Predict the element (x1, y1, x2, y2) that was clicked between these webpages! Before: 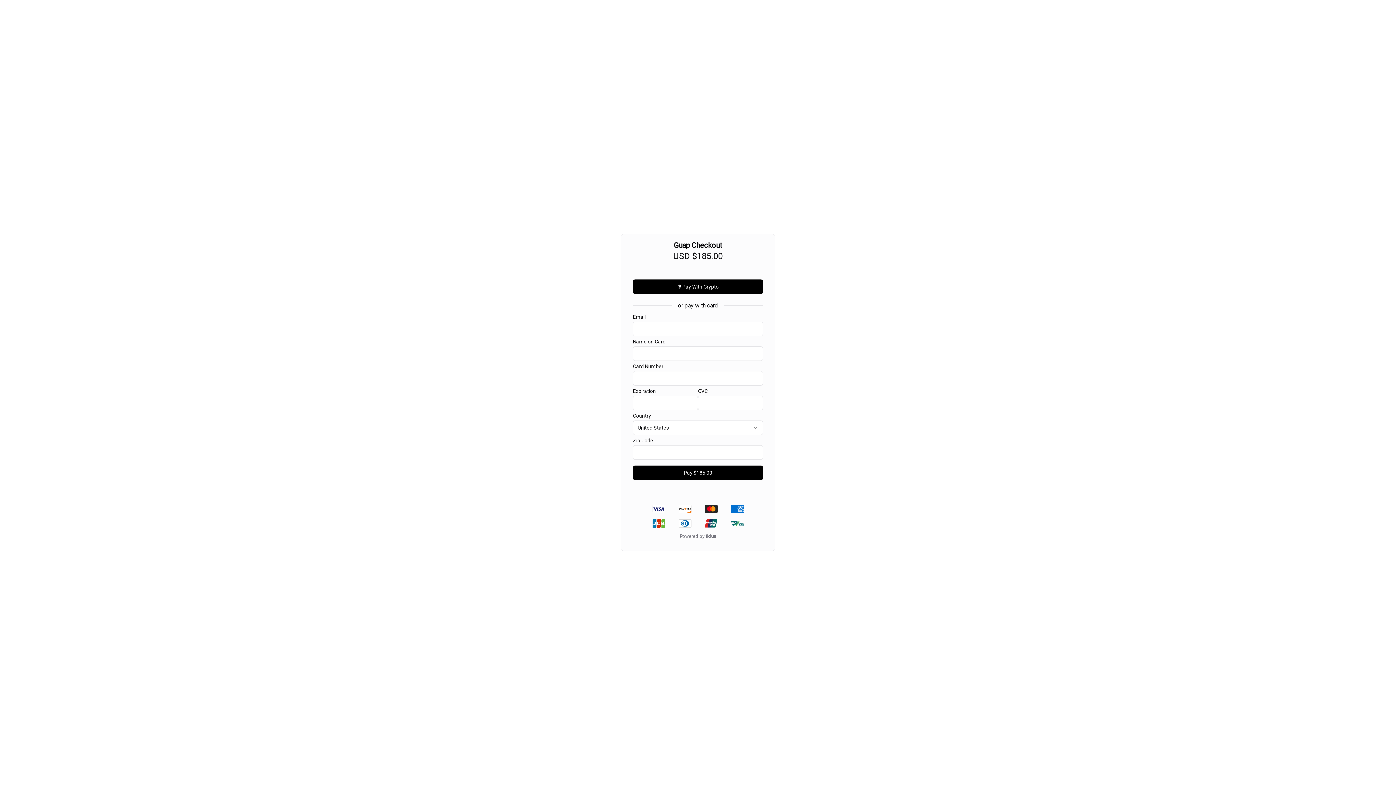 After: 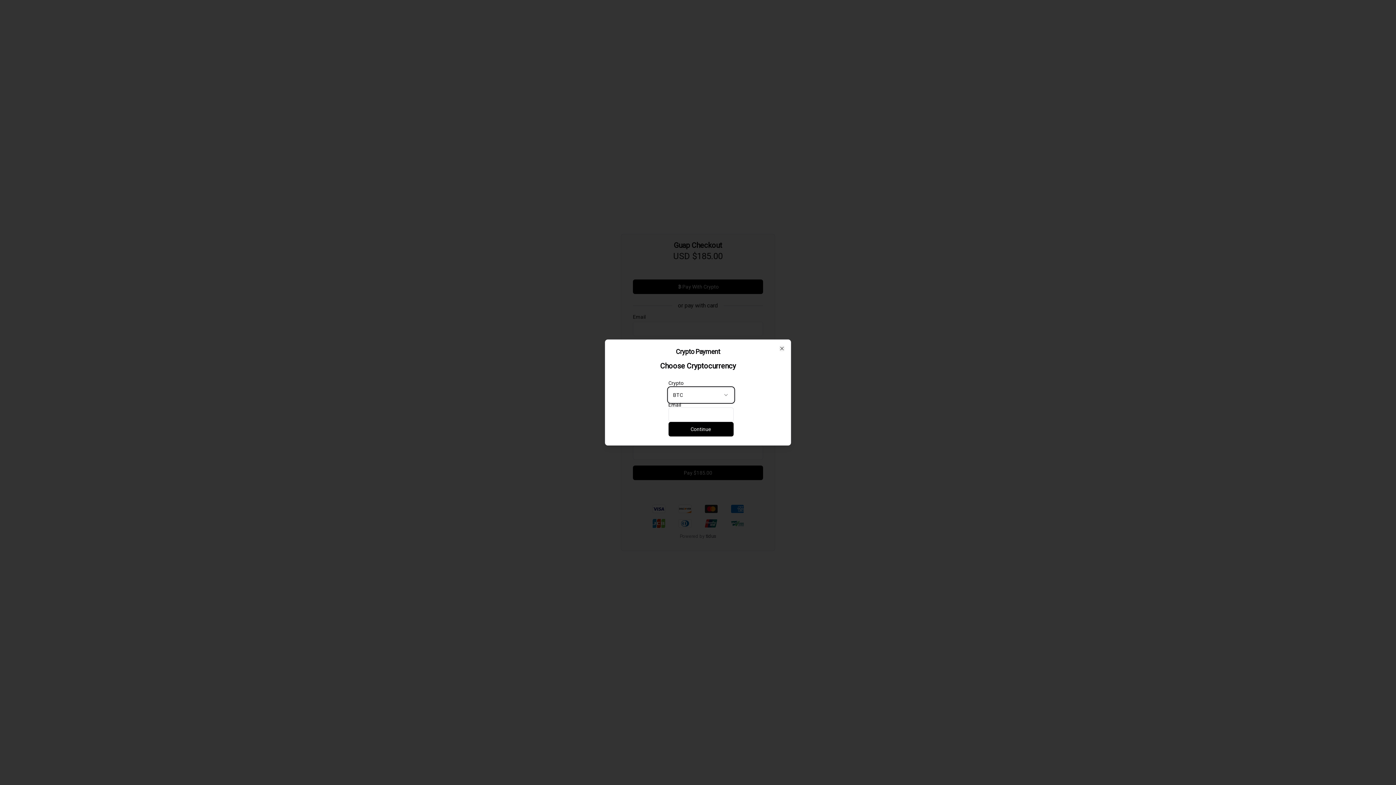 Action: bbox: (633, 279, 763, 294) label: Pay With Crypto